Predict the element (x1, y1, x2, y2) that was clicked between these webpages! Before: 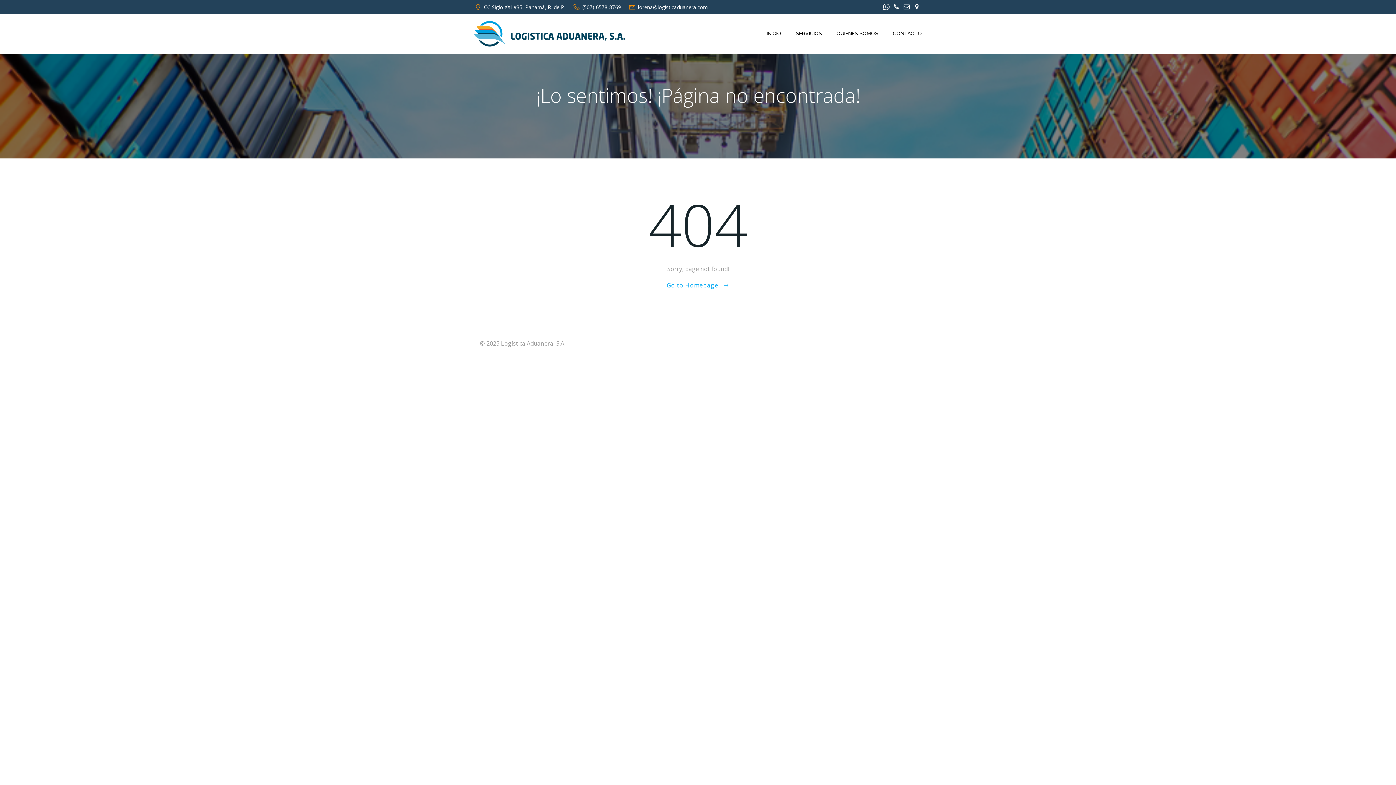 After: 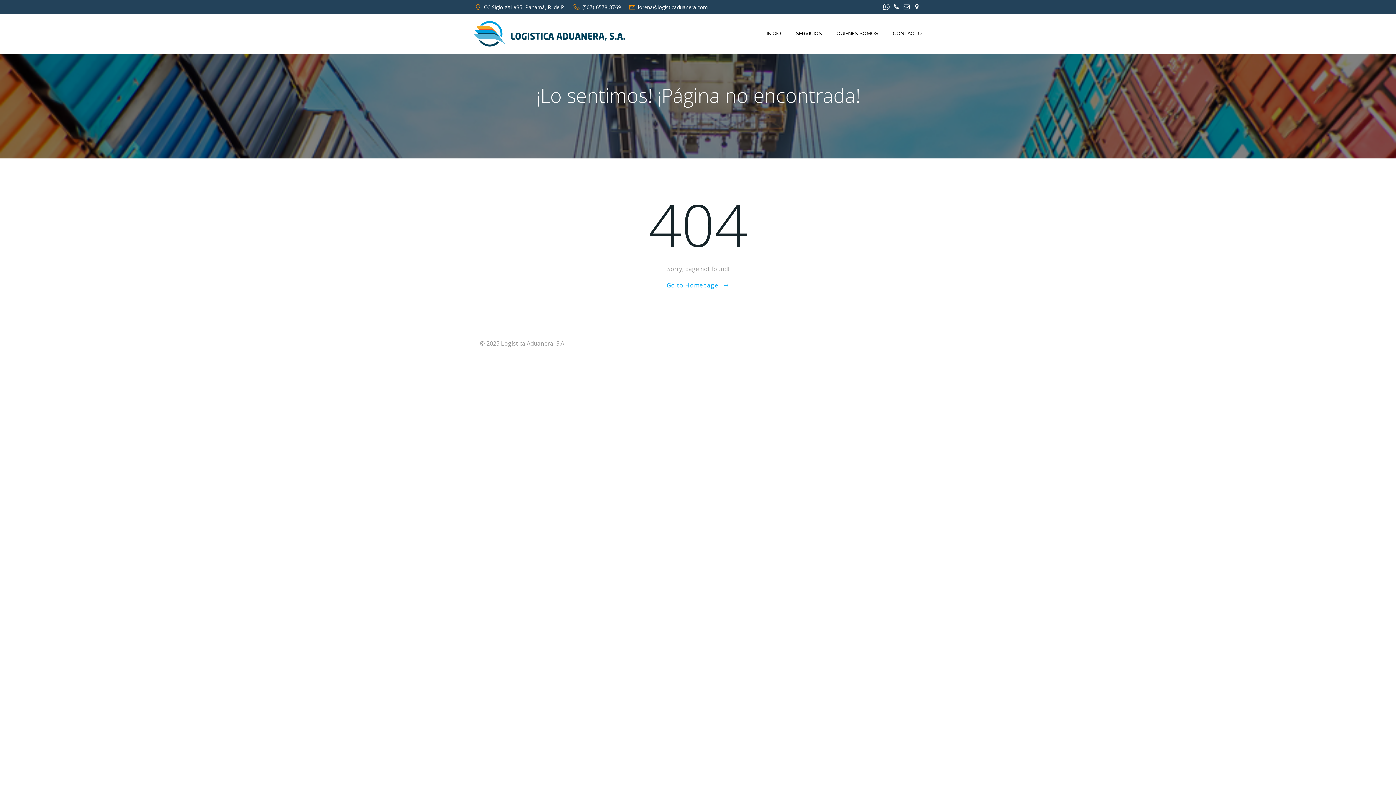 Action: bbox: (628, 2, 708, 10) label: lorena@logisticaduanera.com